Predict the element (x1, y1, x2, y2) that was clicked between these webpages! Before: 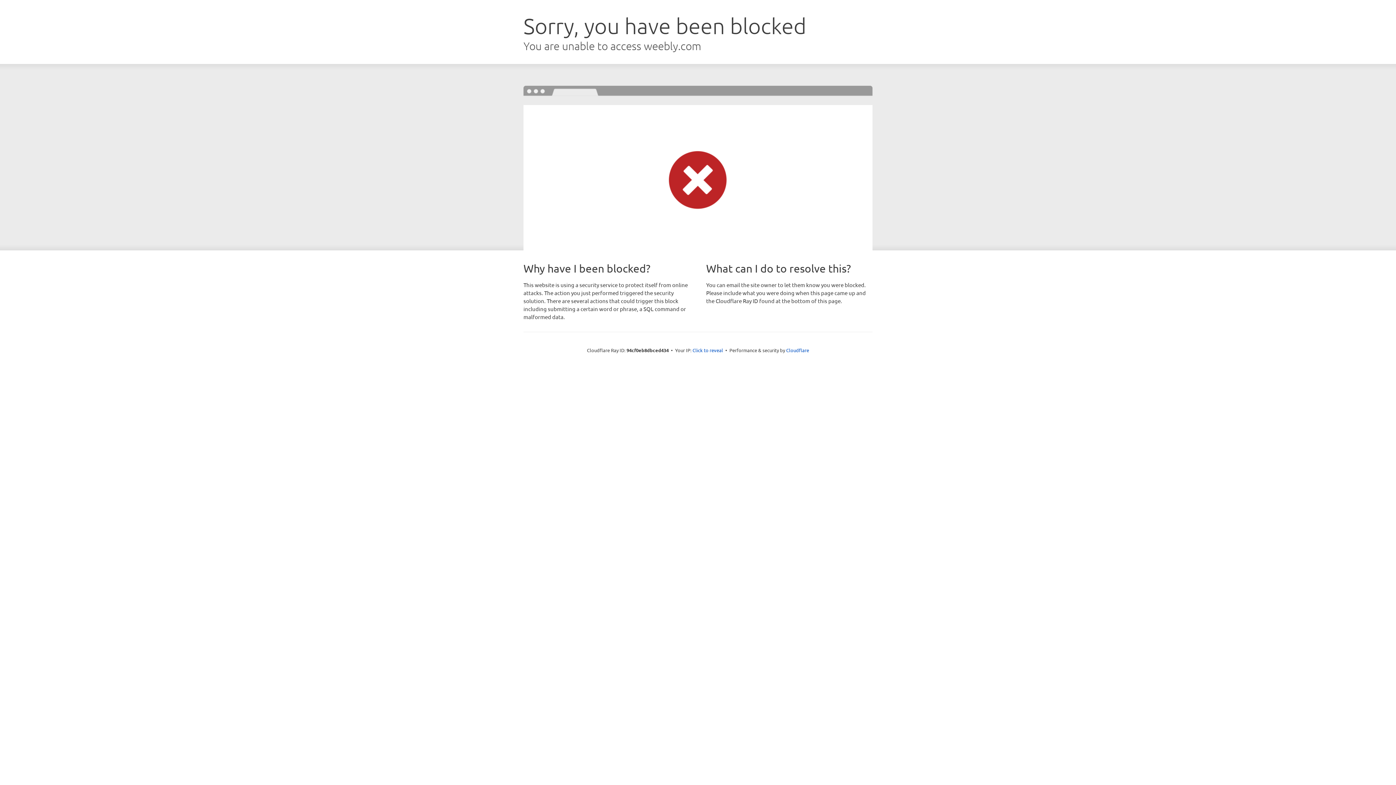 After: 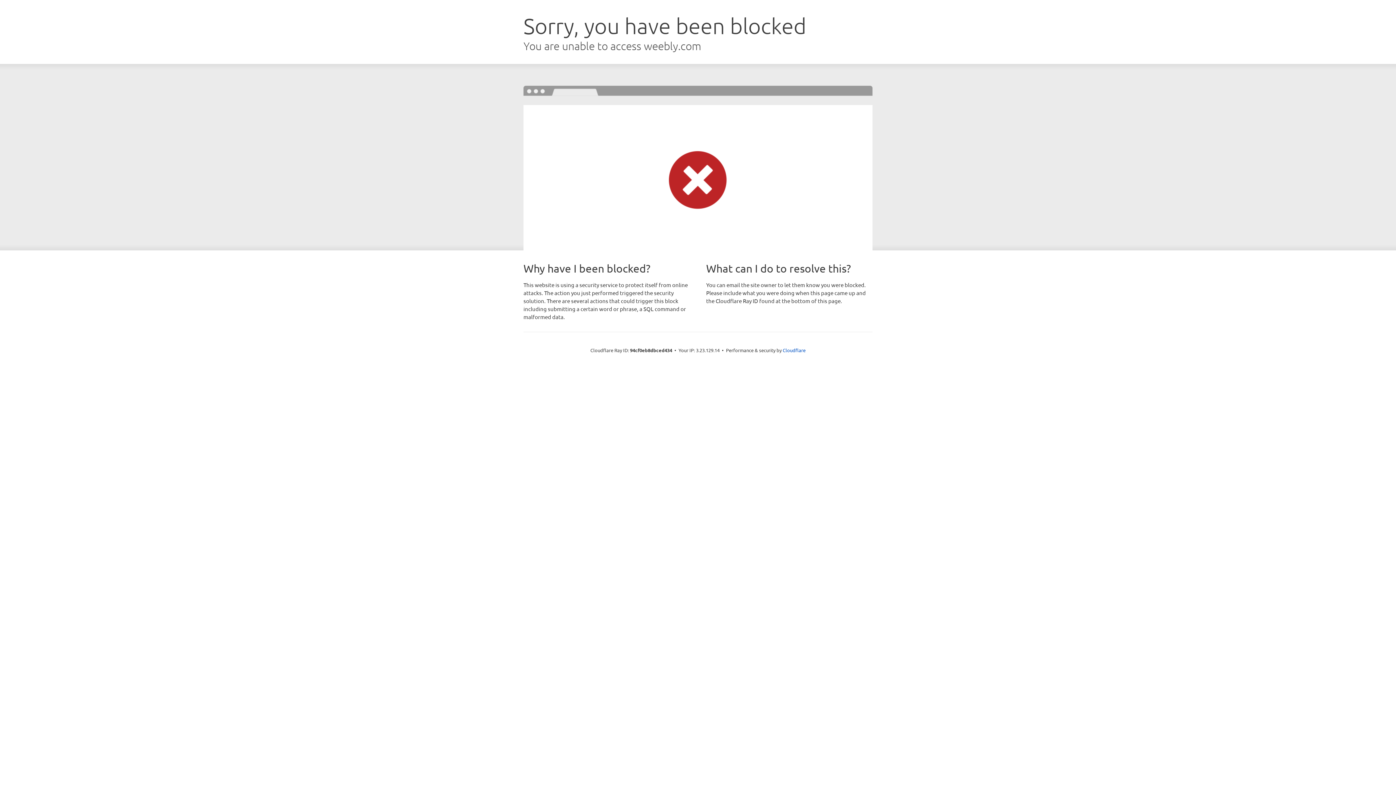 Action: bbox: (692, 346, 723, 353) label: Click to reveal